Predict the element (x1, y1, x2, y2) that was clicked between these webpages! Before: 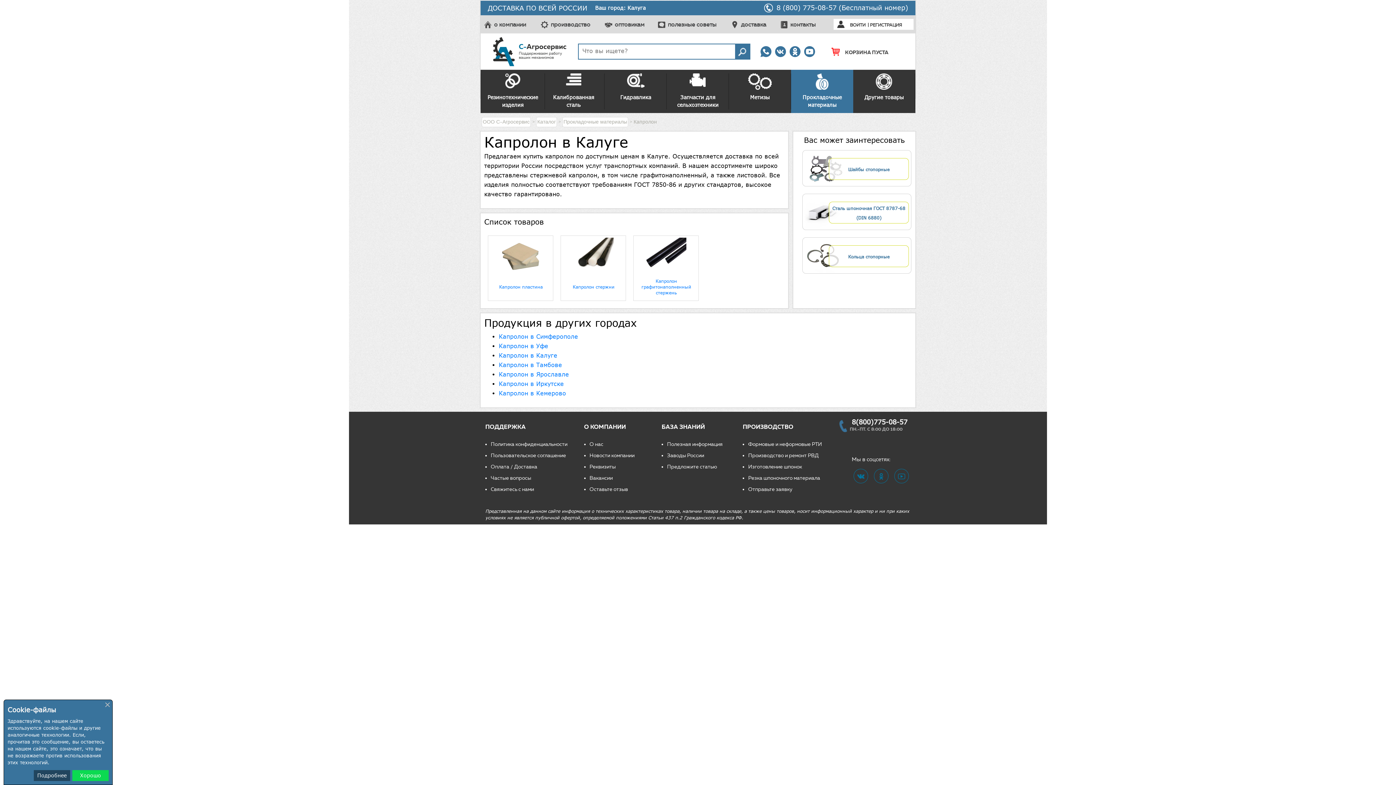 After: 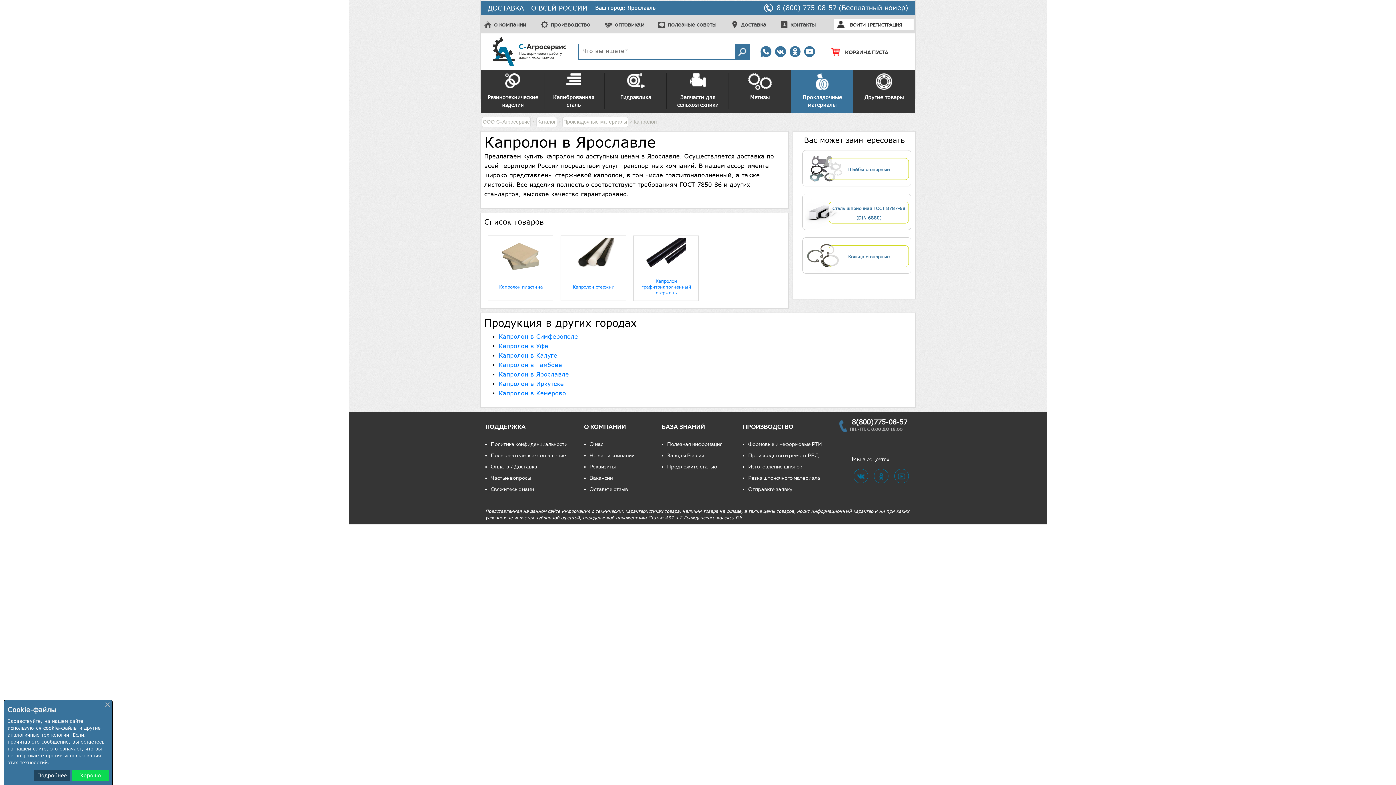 Action: label: Капролон в Ярославле bbox: (498, 371, 569, 377)